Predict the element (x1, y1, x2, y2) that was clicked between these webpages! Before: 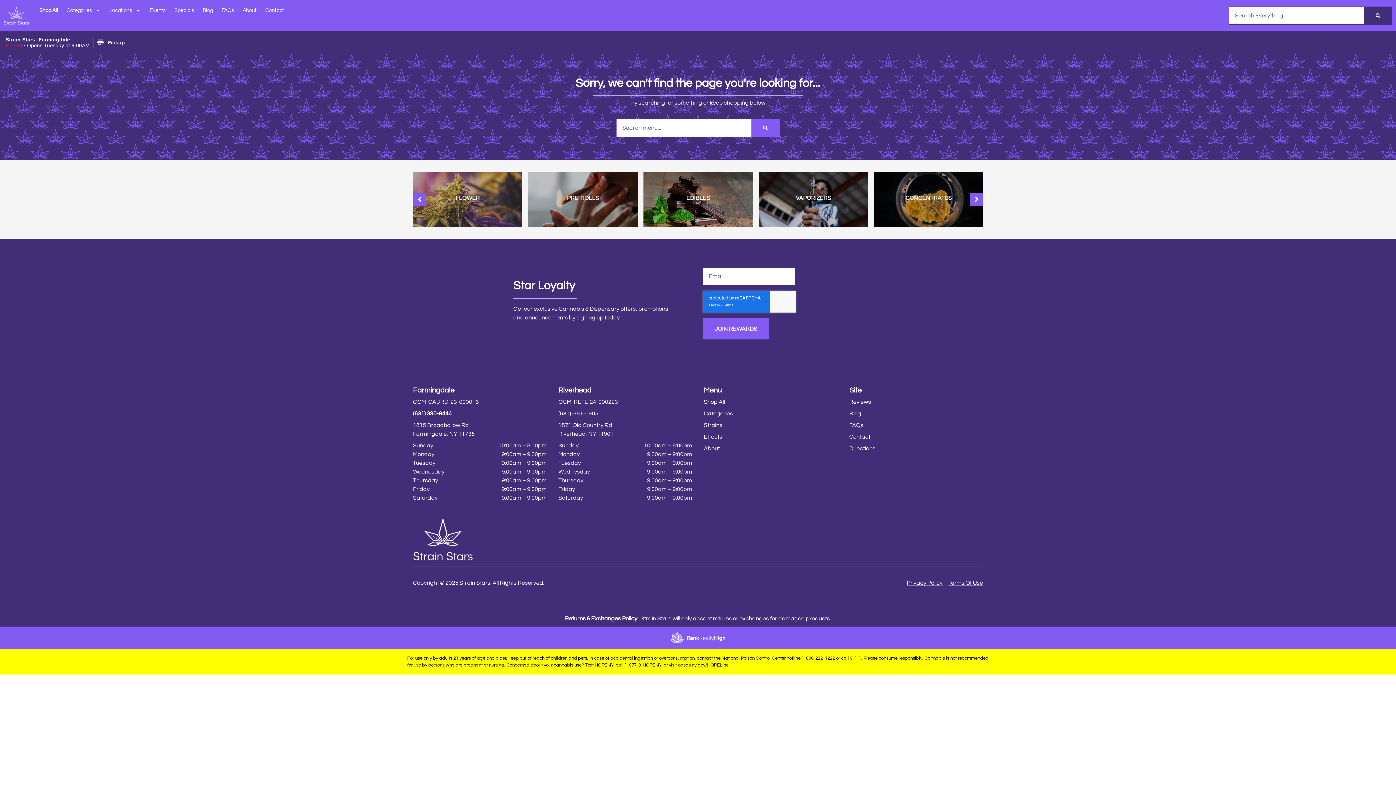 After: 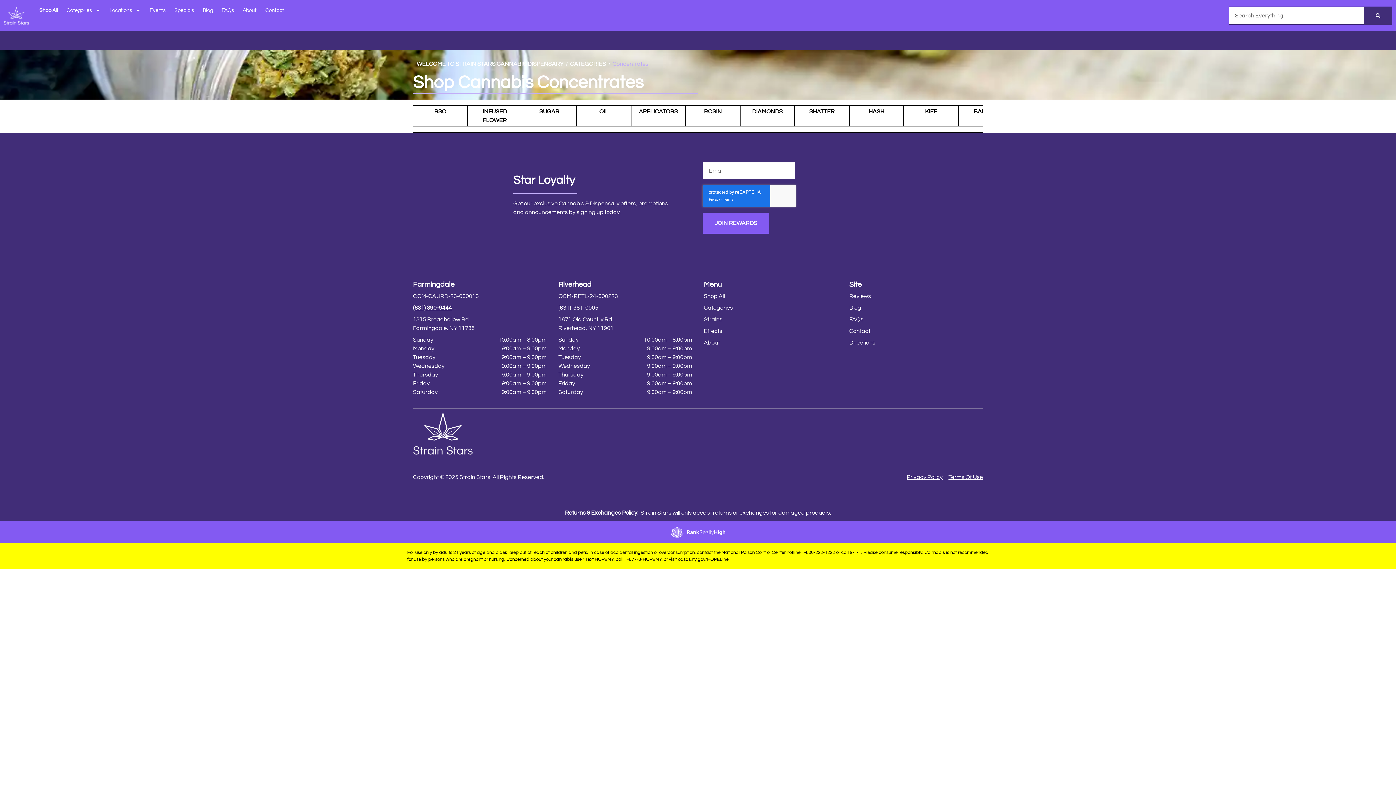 Action: label: CONCENTRATES bbox: (874, 172, 983, 226)